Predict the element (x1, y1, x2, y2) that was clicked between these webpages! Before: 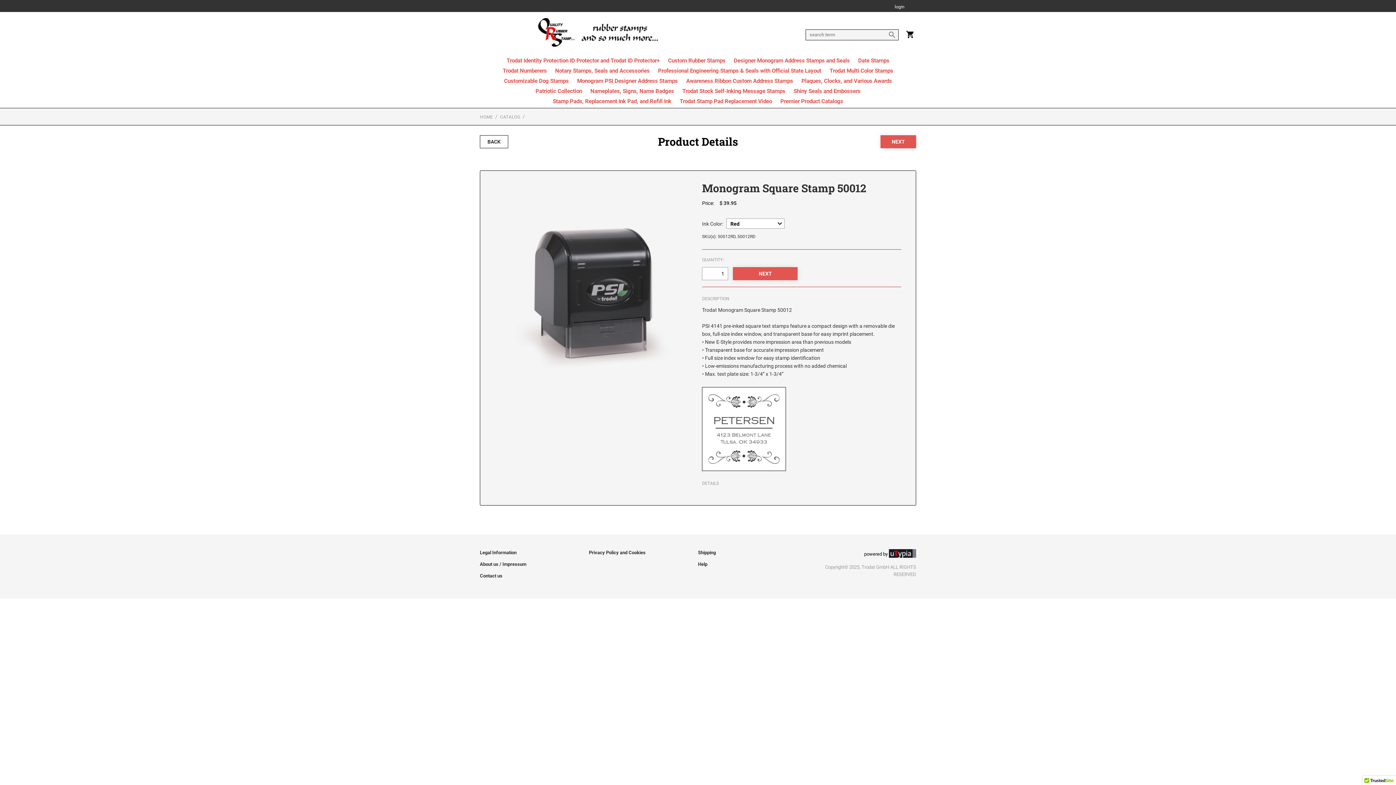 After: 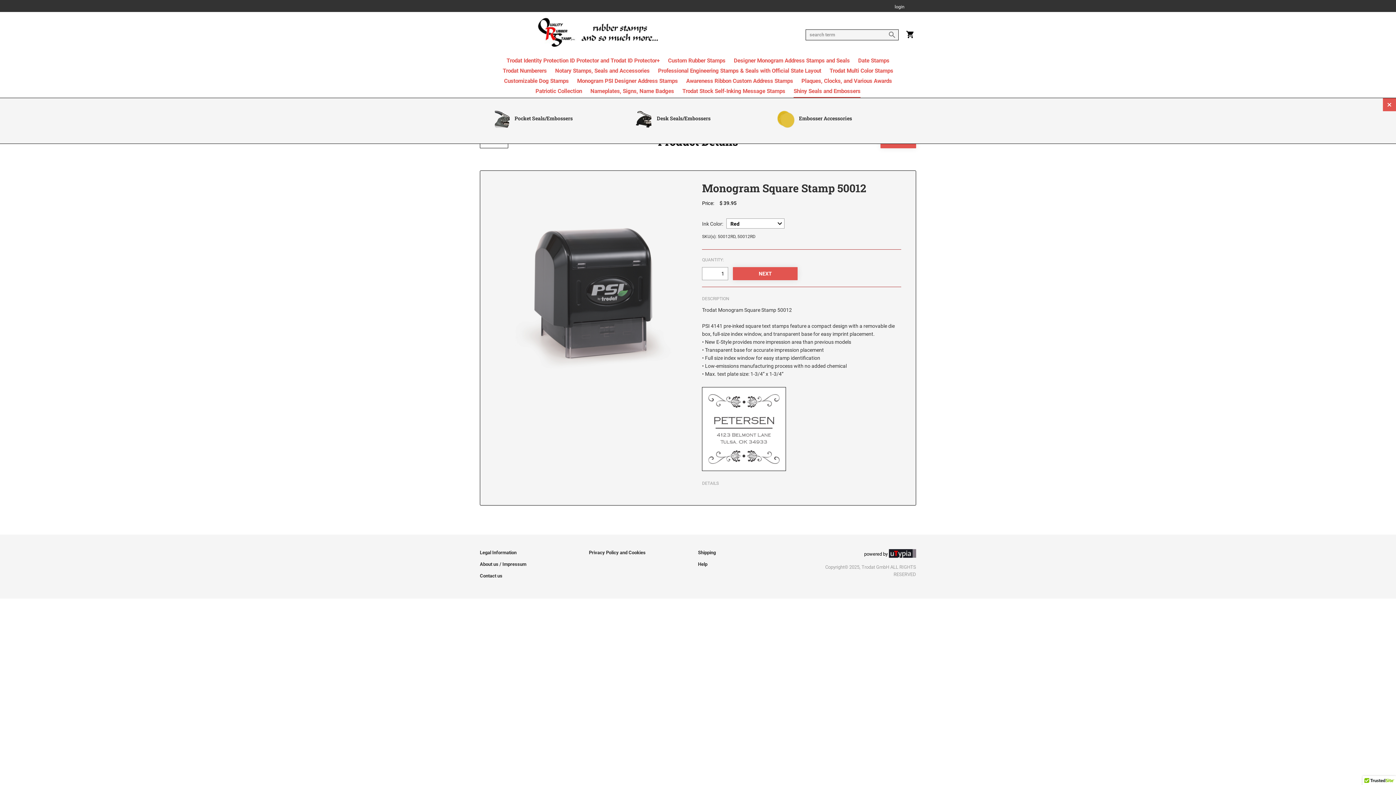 Action: label: Shiny Seals and Embossers bbox: (793, 87, 860, 97)